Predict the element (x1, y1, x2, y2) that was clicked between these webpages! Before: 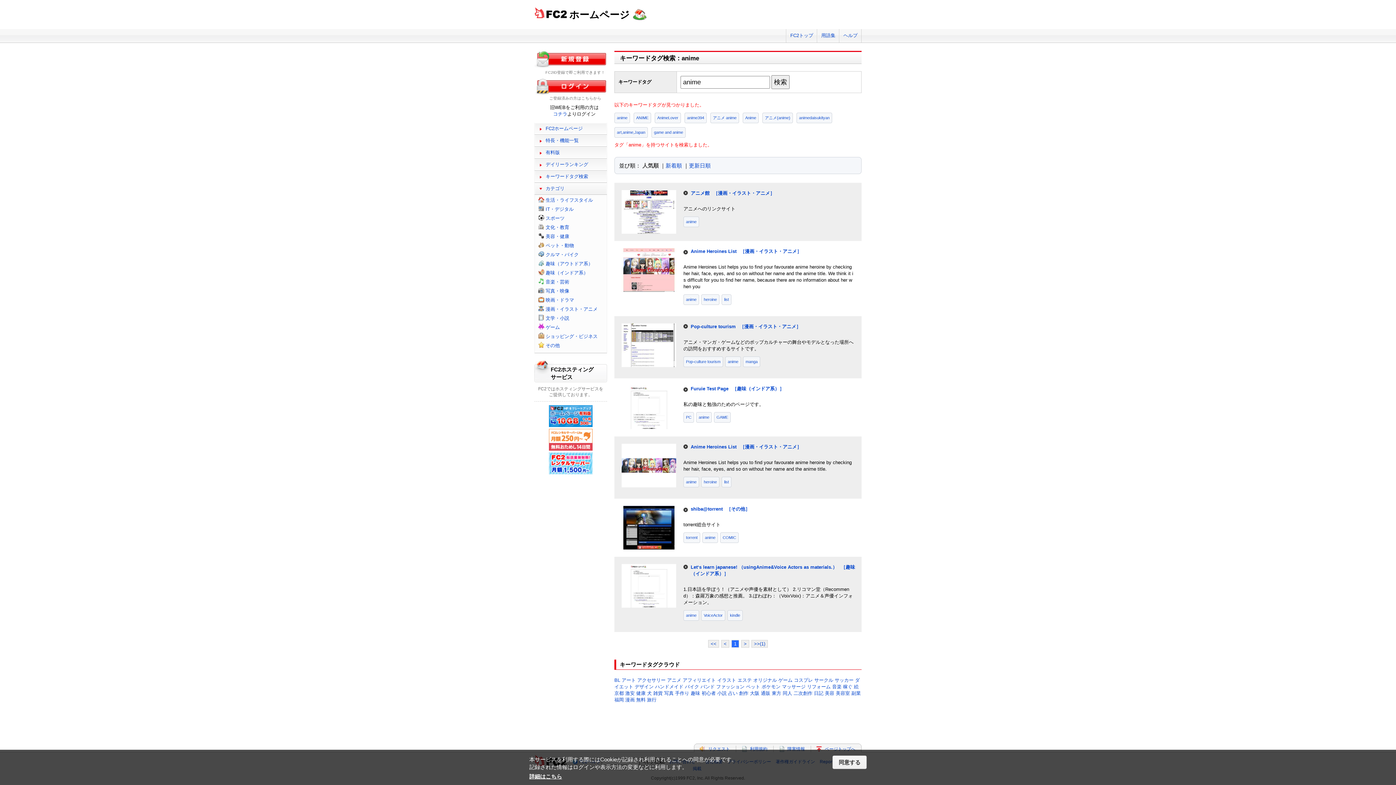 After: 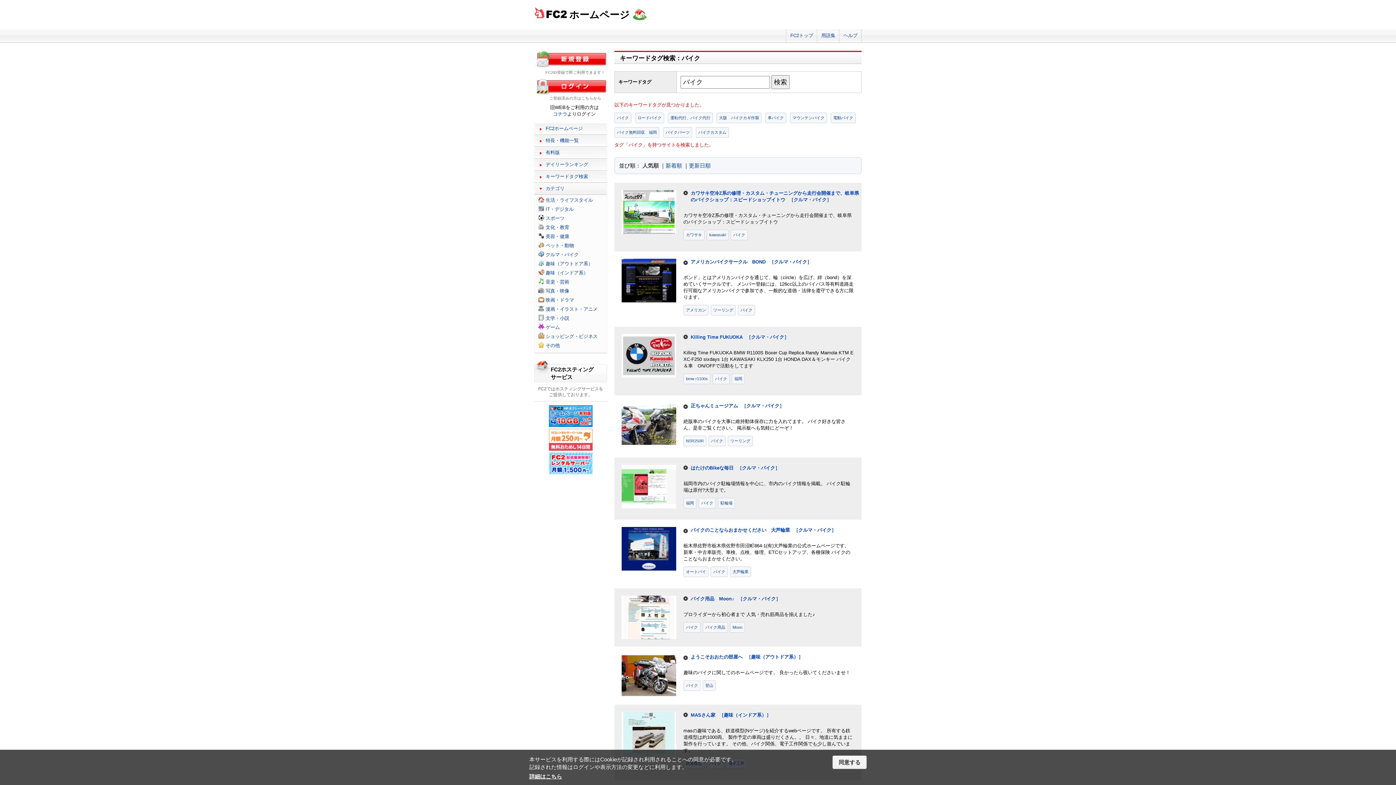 Action: bbox: (685, 684, 699, 689) label: バイク